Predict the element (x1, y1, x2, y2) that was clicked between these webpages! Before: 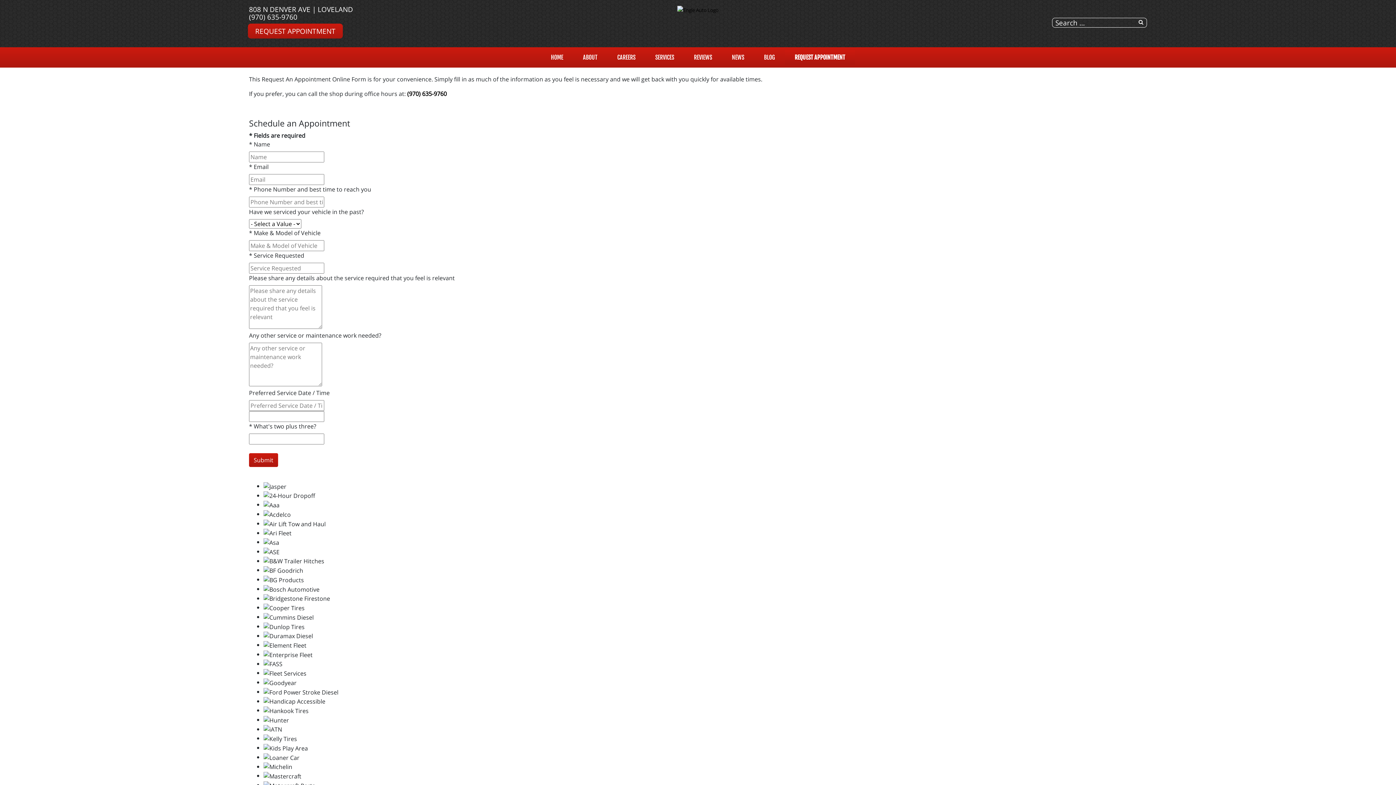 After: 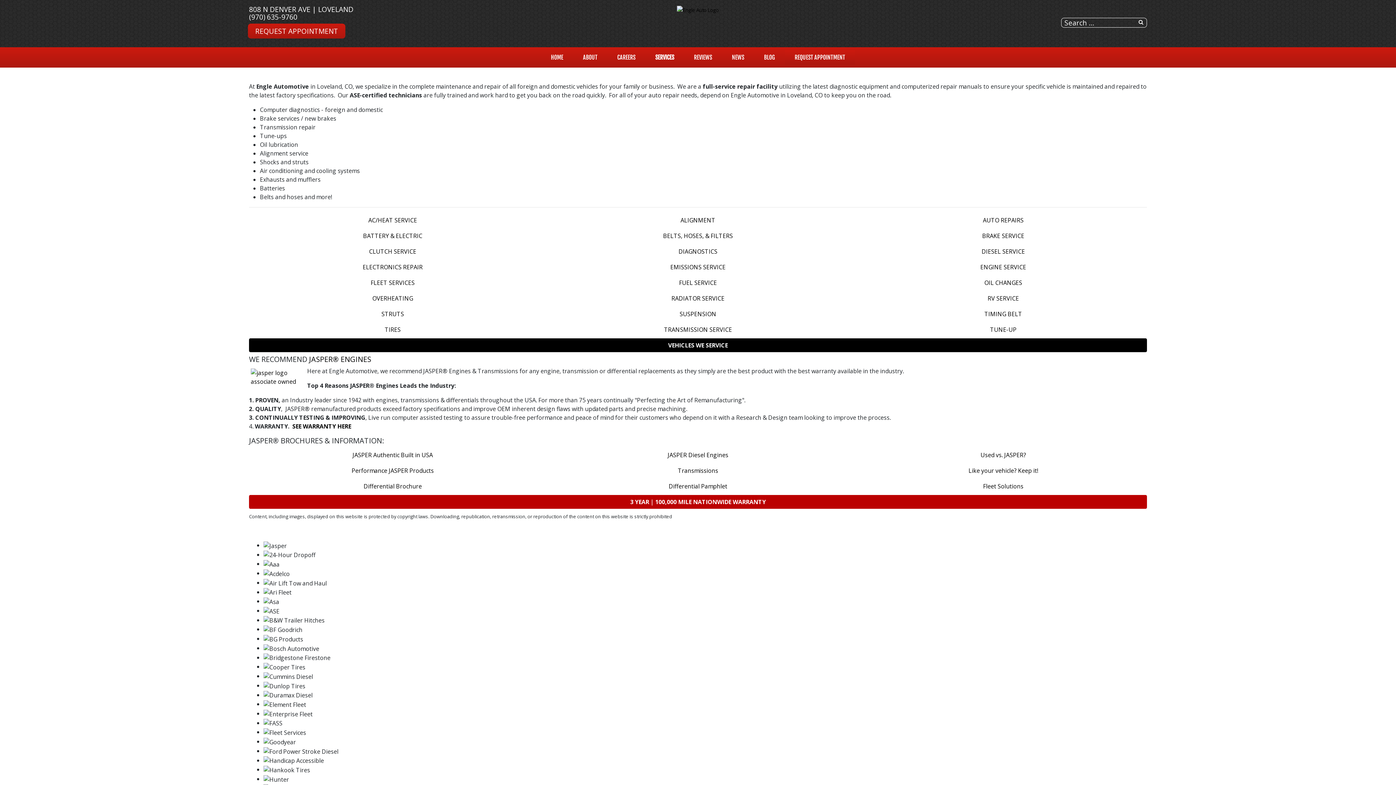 Action: bbox: (645, 50, 684, 64) label: SERVICES